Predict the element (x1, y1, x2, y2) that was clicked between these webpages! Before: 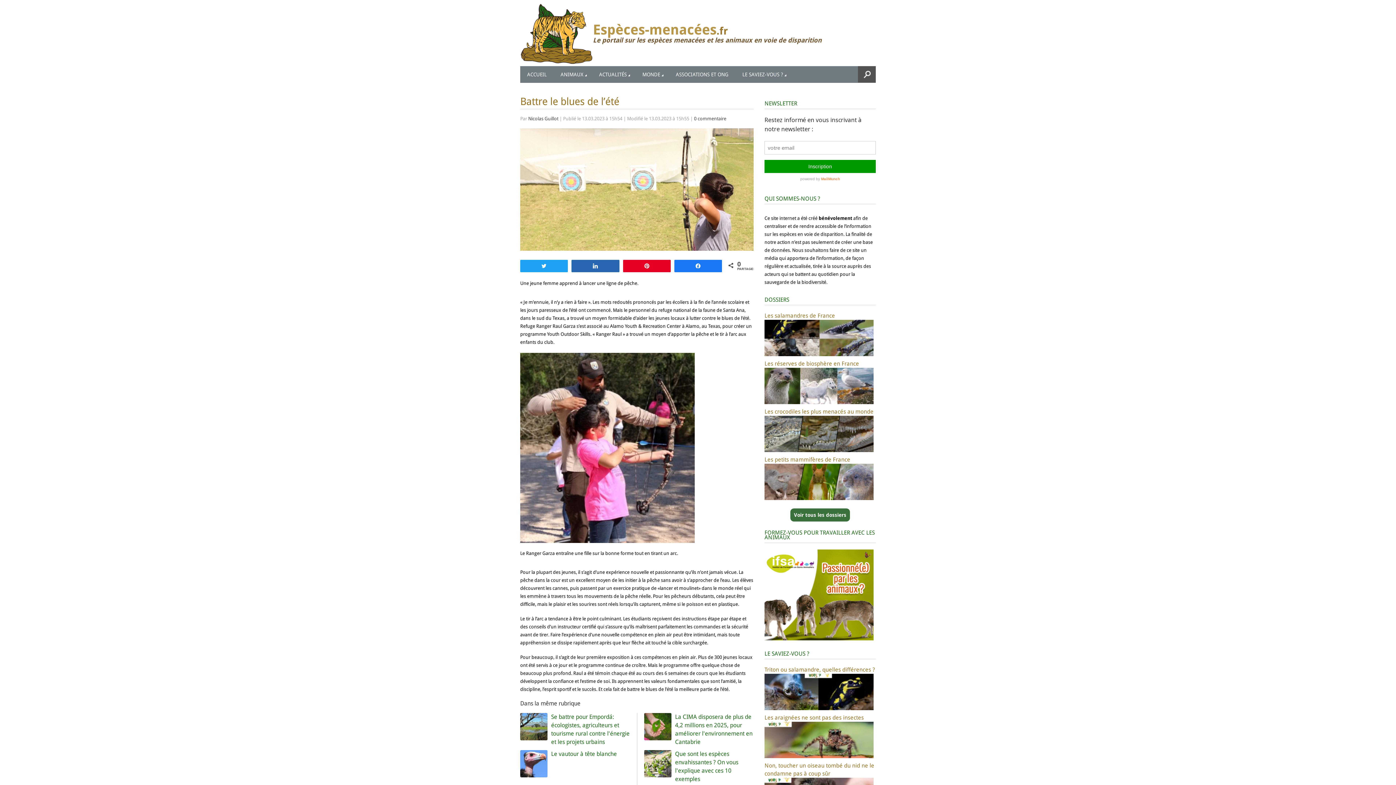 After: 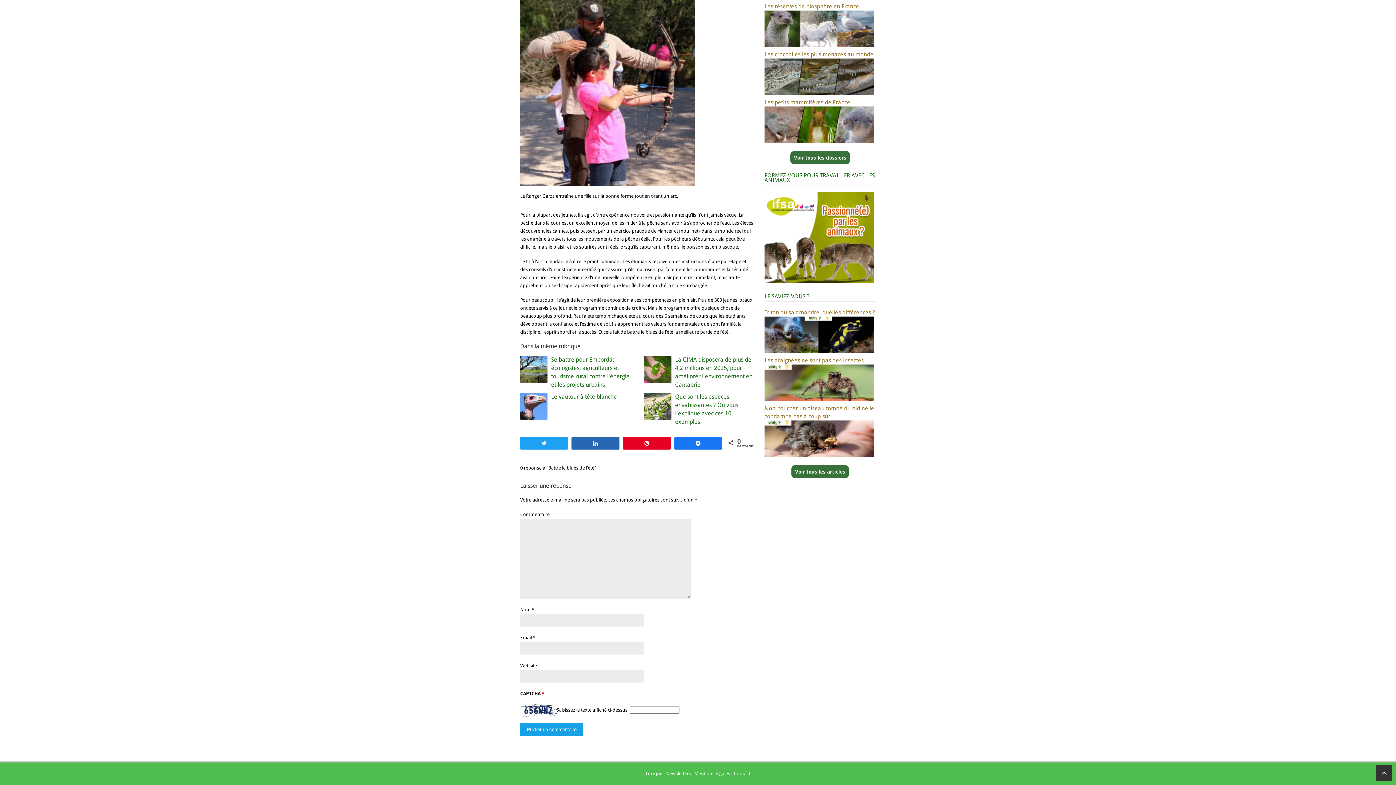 Action: label: 0 commentaire bbox: (694, 116, 726, 121)